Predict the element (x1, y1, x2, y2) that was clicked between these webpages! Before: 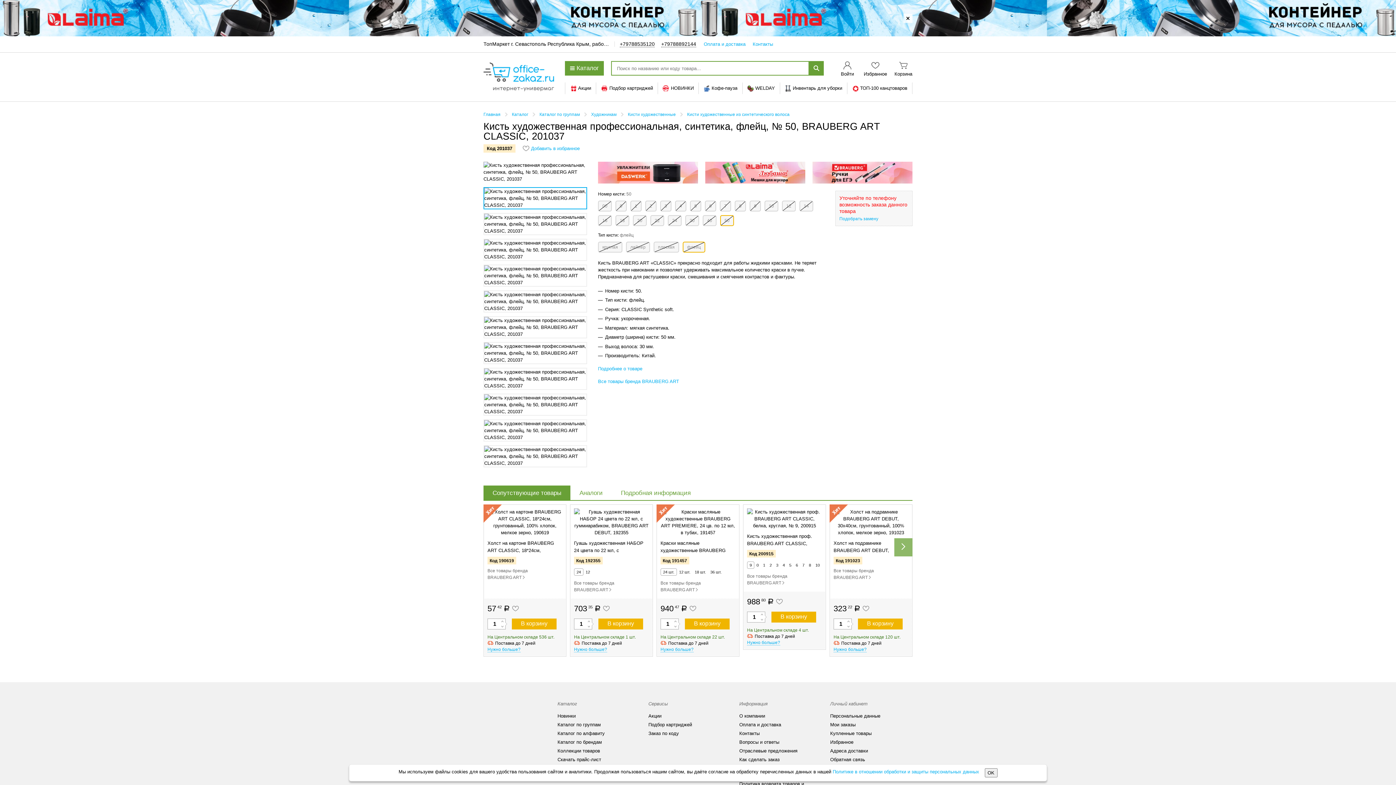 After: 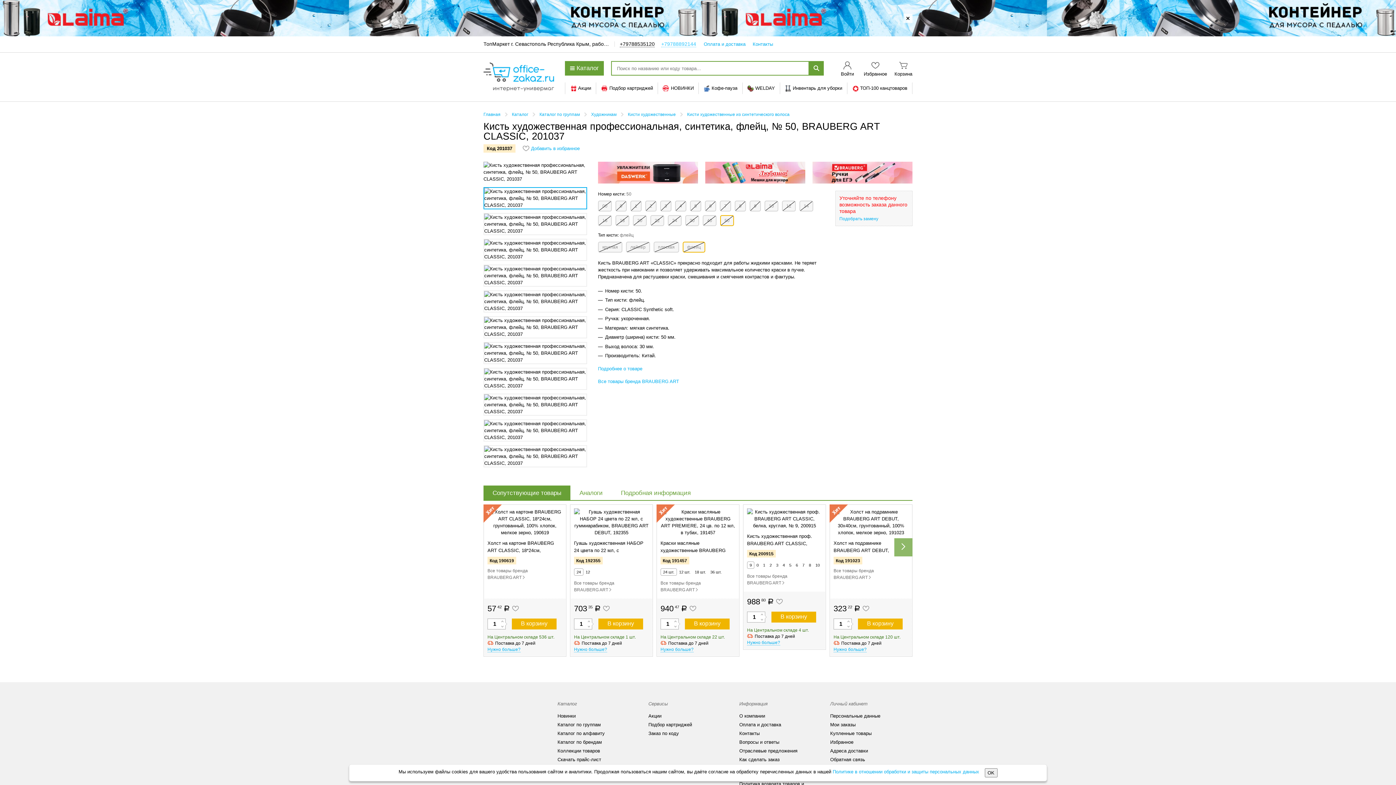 Action: bbox: (661, 41, 696, 47) label: +79788892144